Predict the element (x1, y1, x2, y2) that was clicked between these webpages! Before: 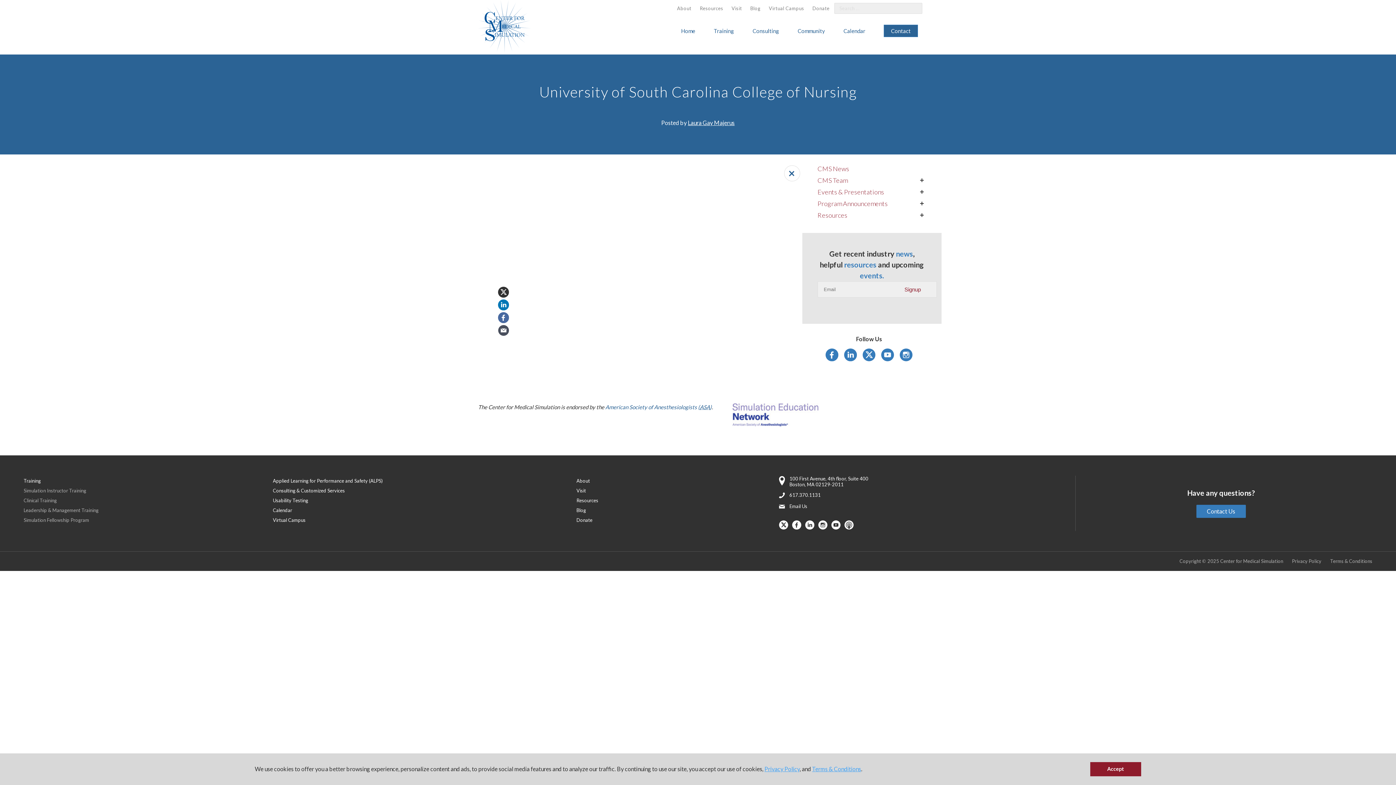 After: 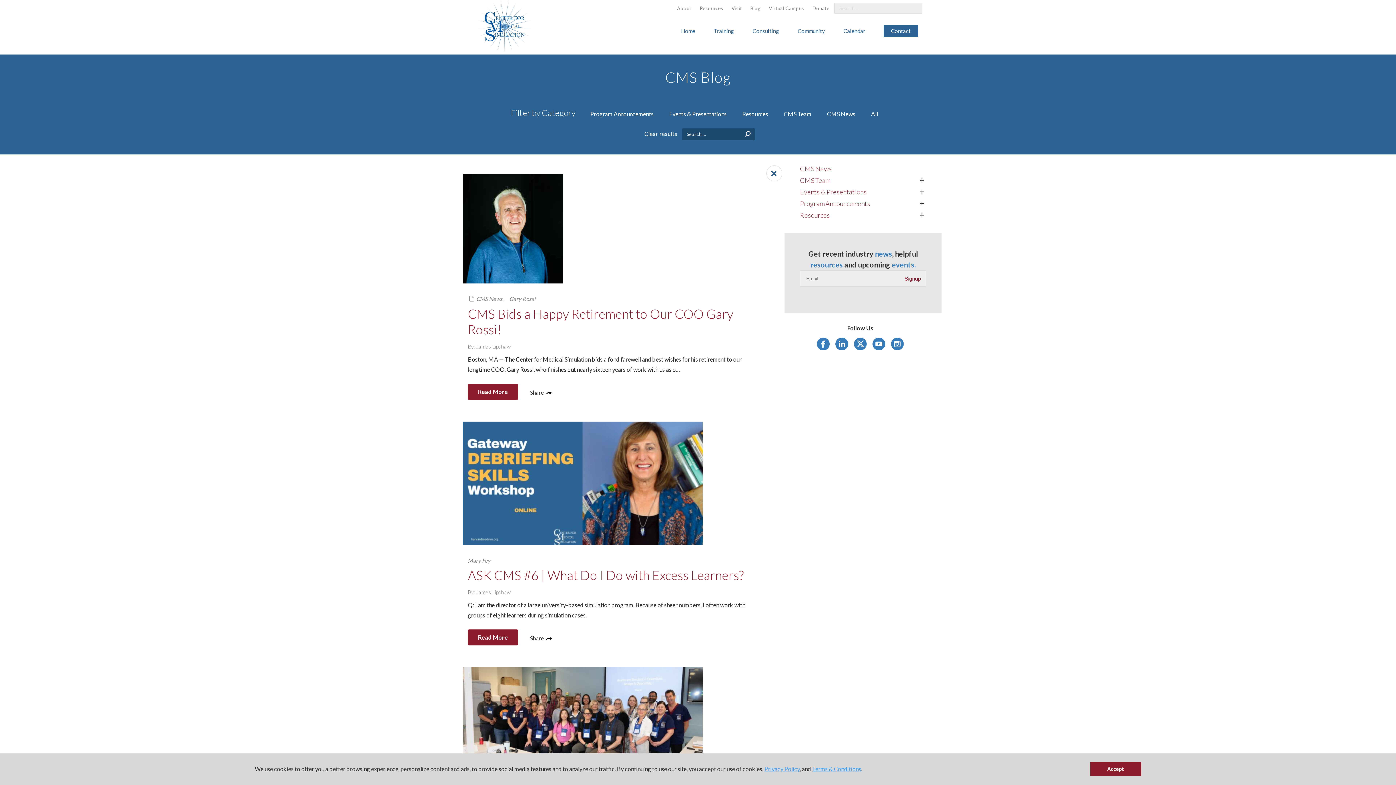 Action: label: Blog bbox: (576, 507, 586, 513)